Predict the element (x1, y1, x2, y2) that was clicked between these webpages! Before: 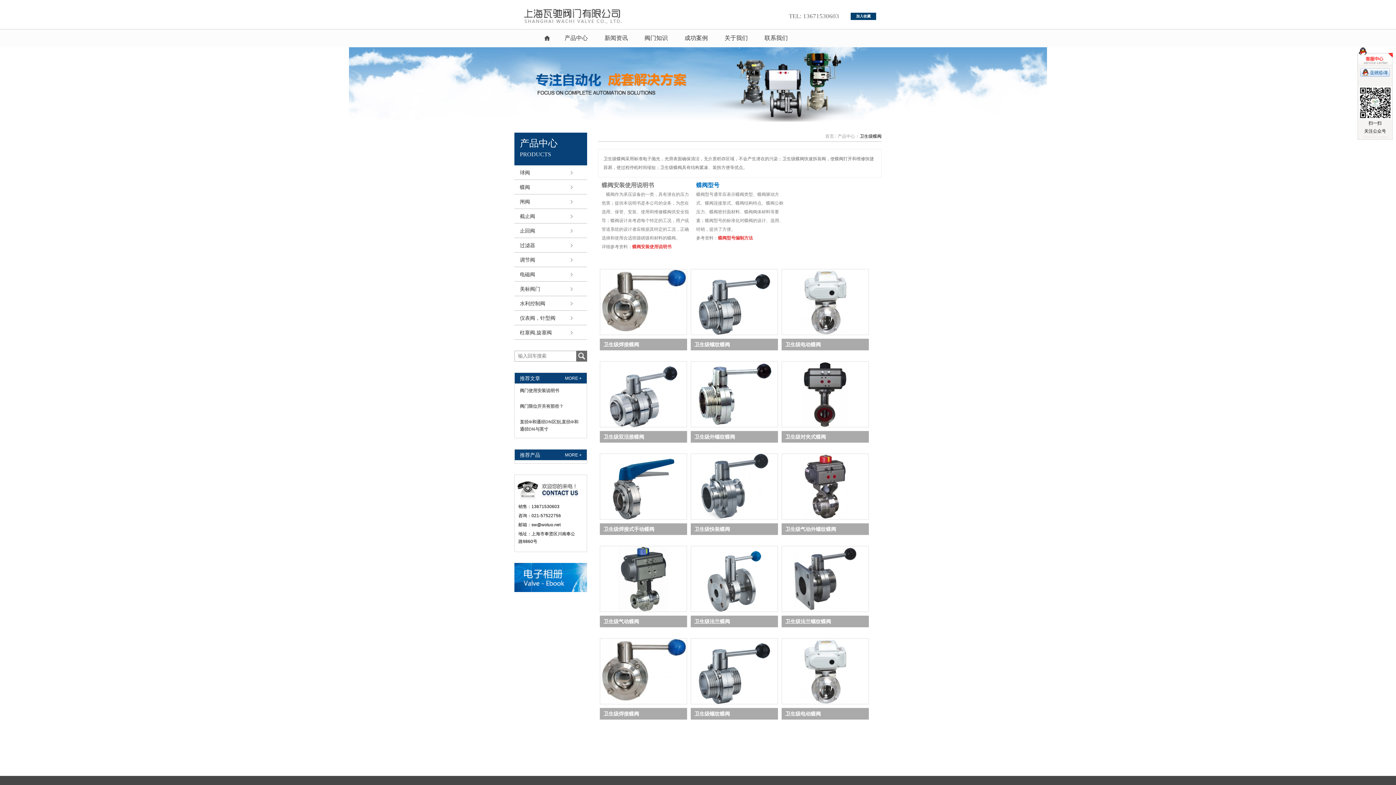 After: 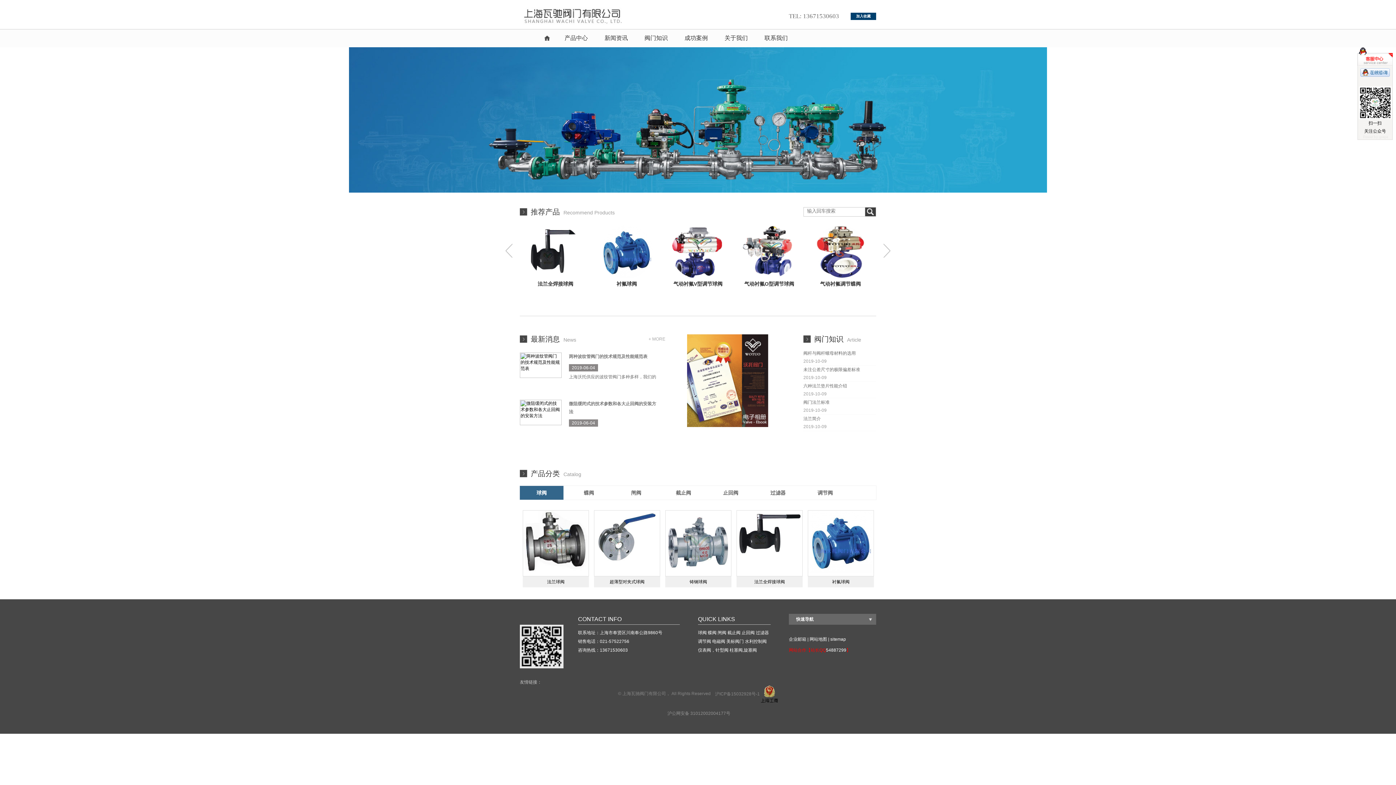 Action: bbox: (520, 7, 636, 25) label: 球阀,蝶阀,截止阀,气动球阀,气动角座阀